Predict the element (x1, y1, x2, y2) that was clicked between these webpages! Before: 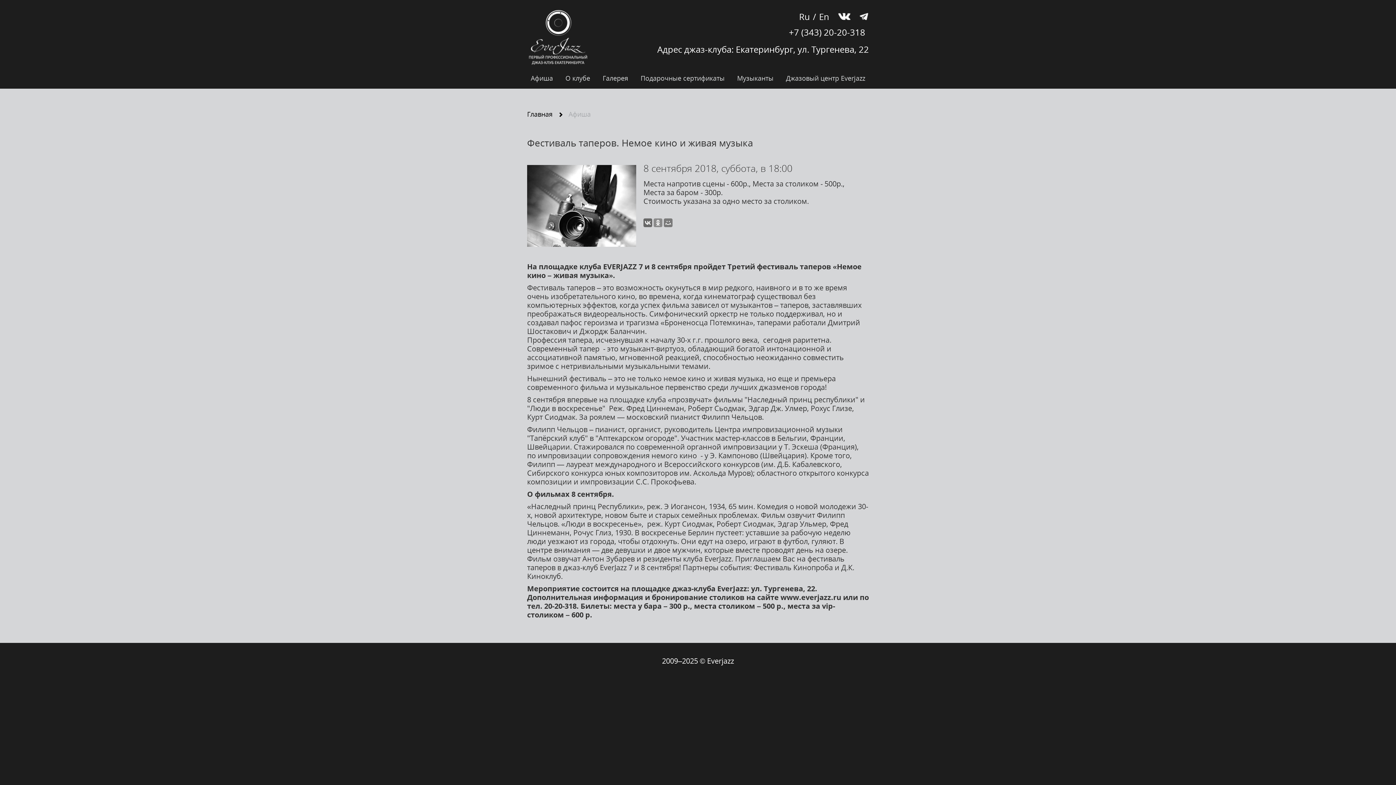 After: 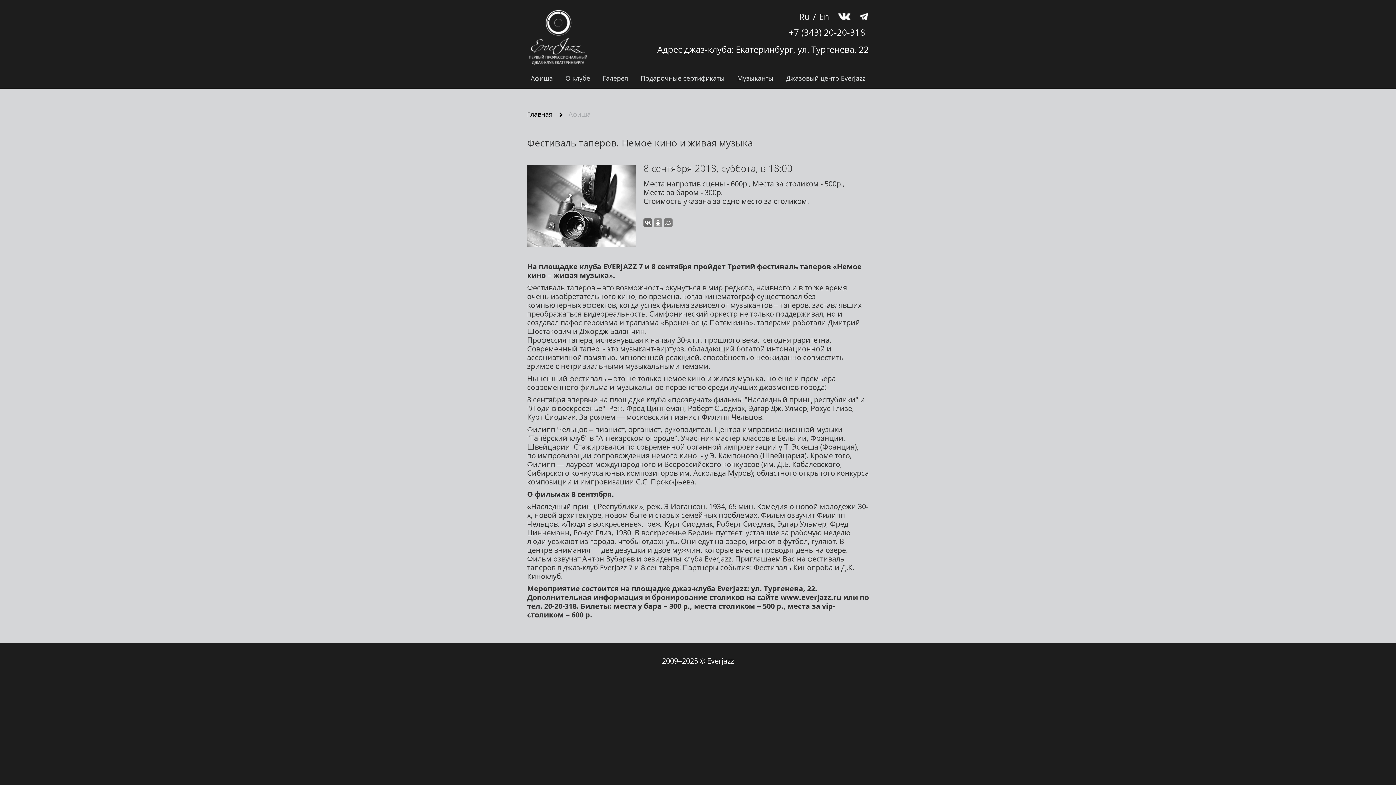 Action: bbox: (838, 8, 850, 20)